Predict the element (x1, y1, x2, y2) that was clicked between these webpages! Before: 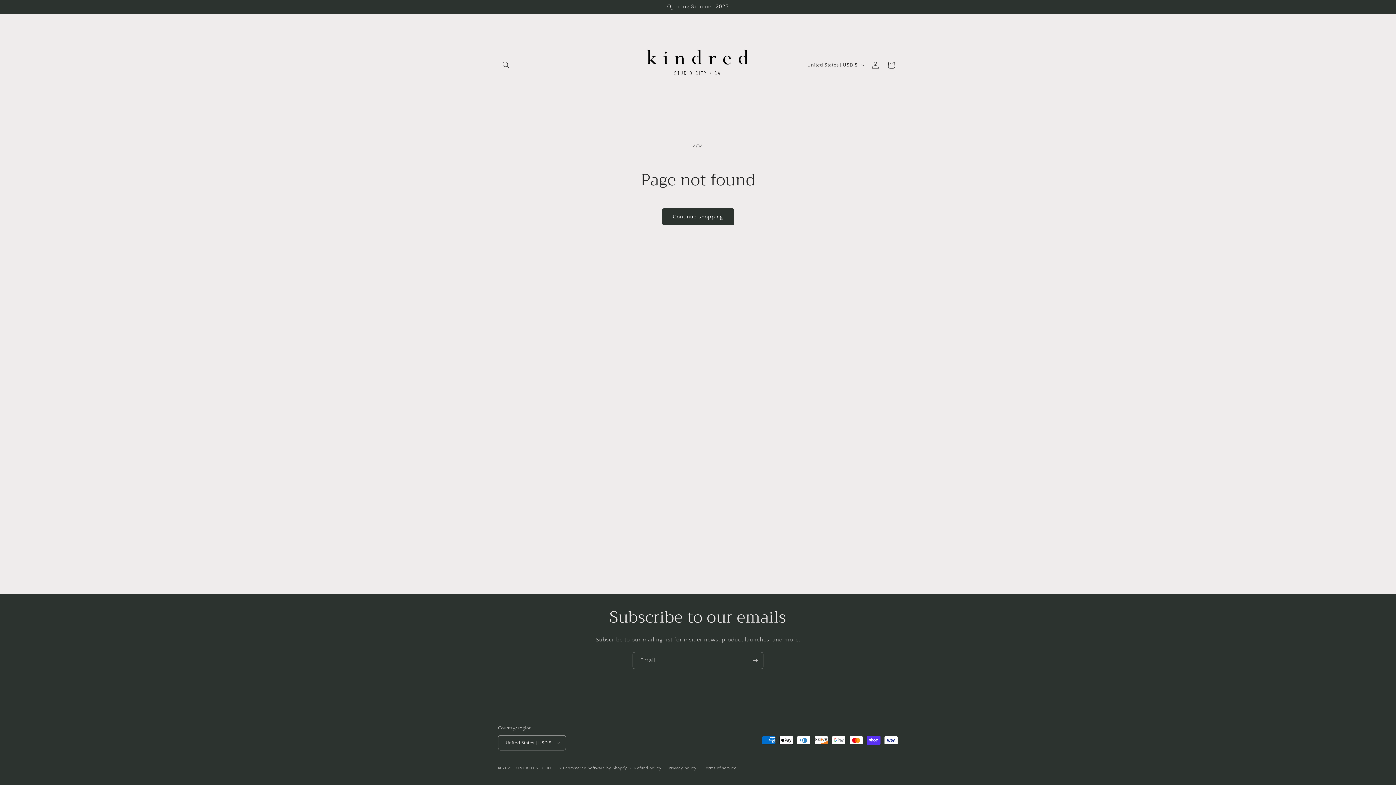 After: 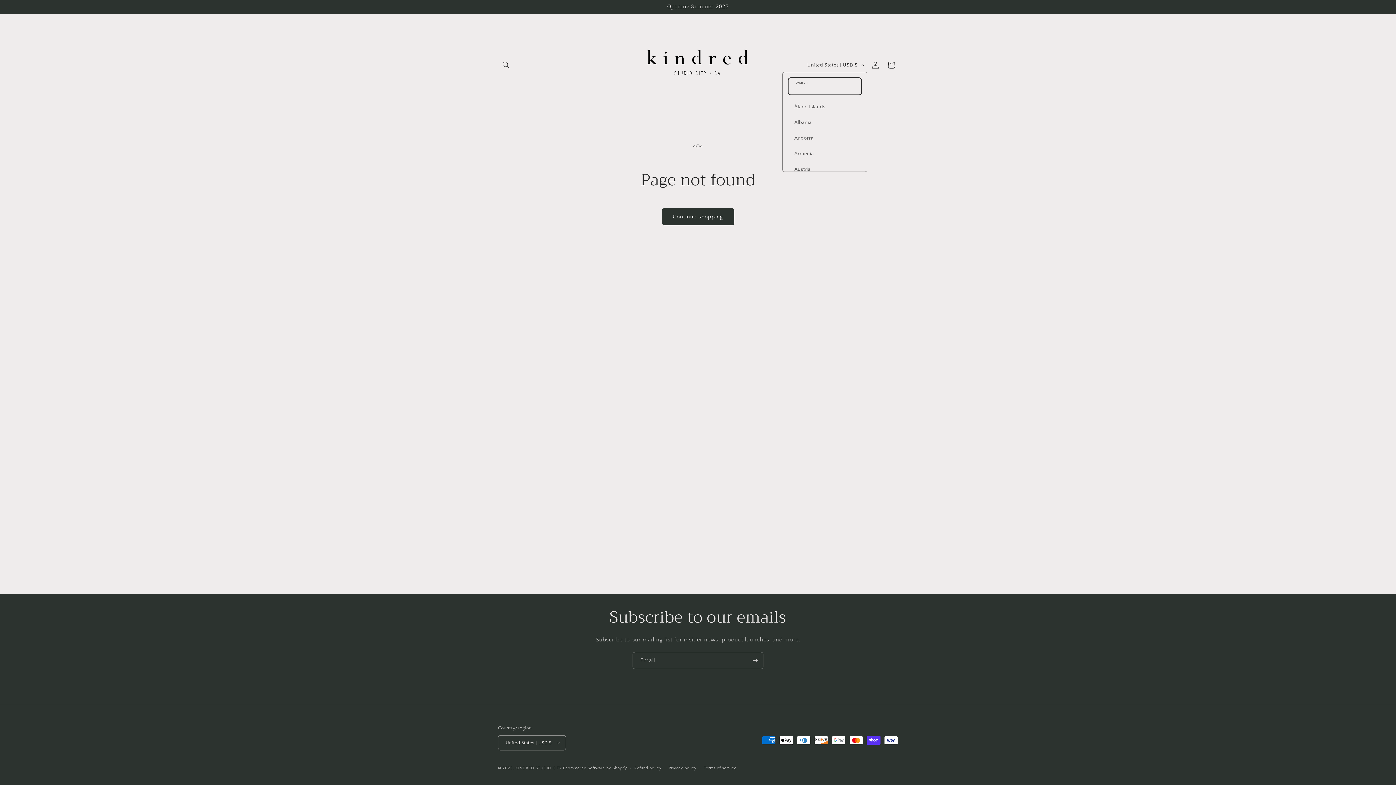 Action: label: United States | USD $ bbox: (803, 58, 867, 72)